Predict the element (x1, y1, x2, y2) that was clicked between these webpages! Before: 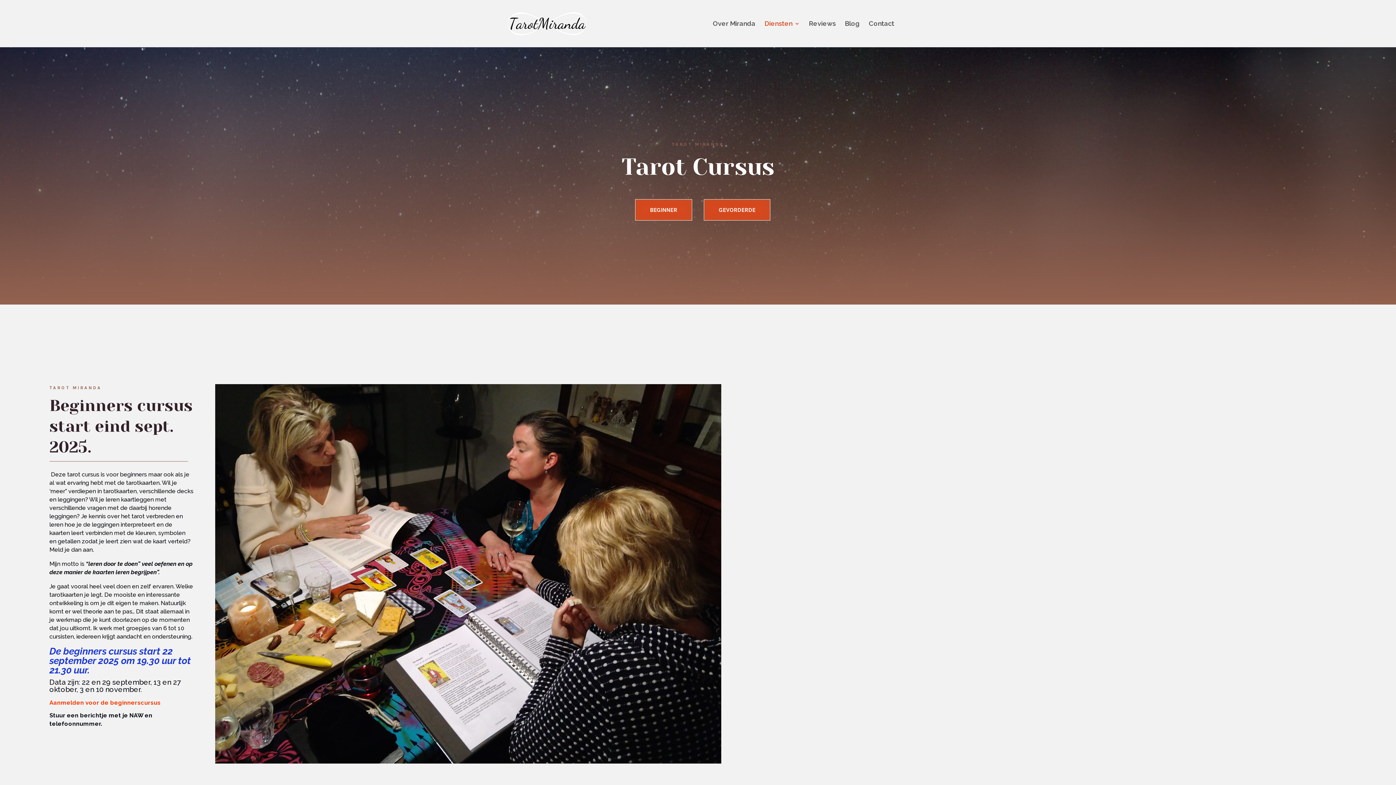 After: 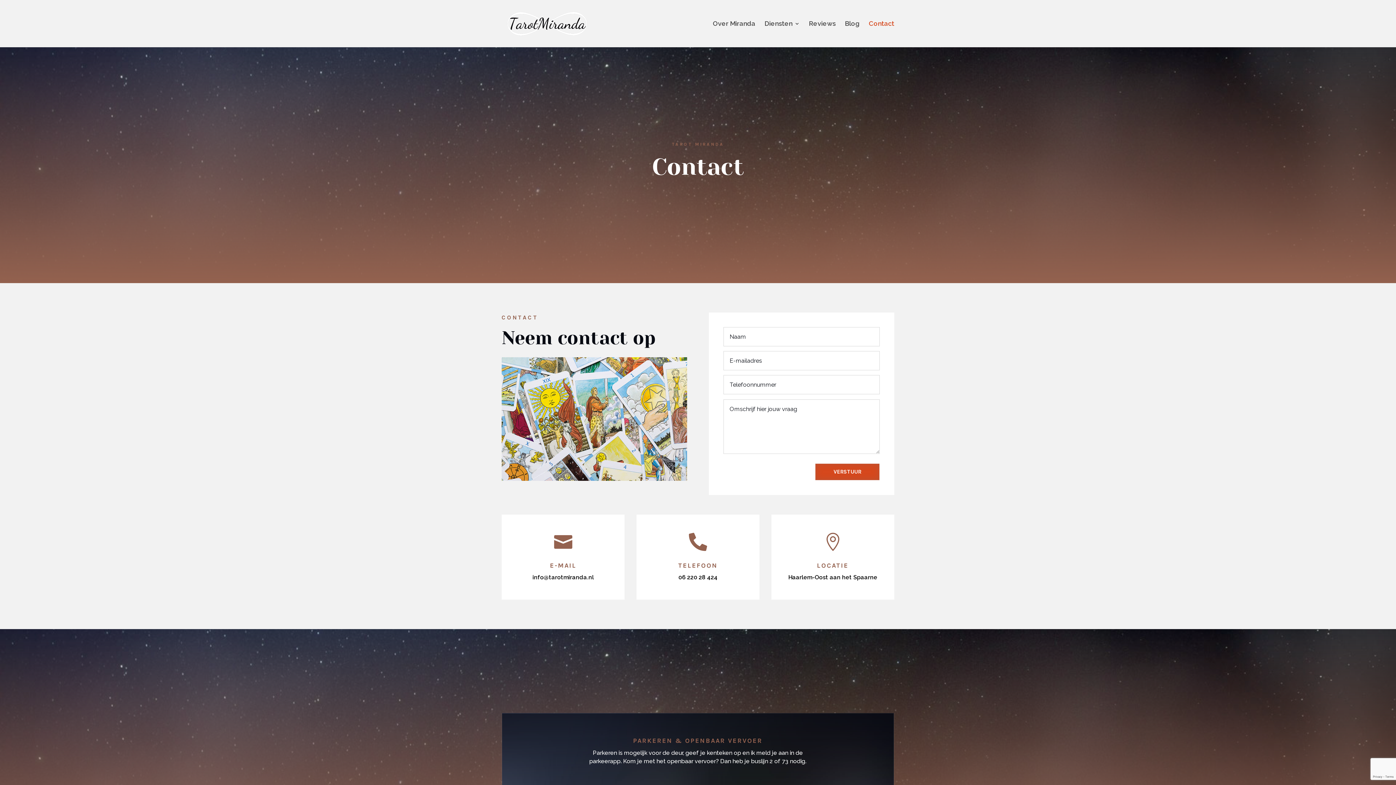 Action: label: Contact bbox: (869, 21, 894, 47)